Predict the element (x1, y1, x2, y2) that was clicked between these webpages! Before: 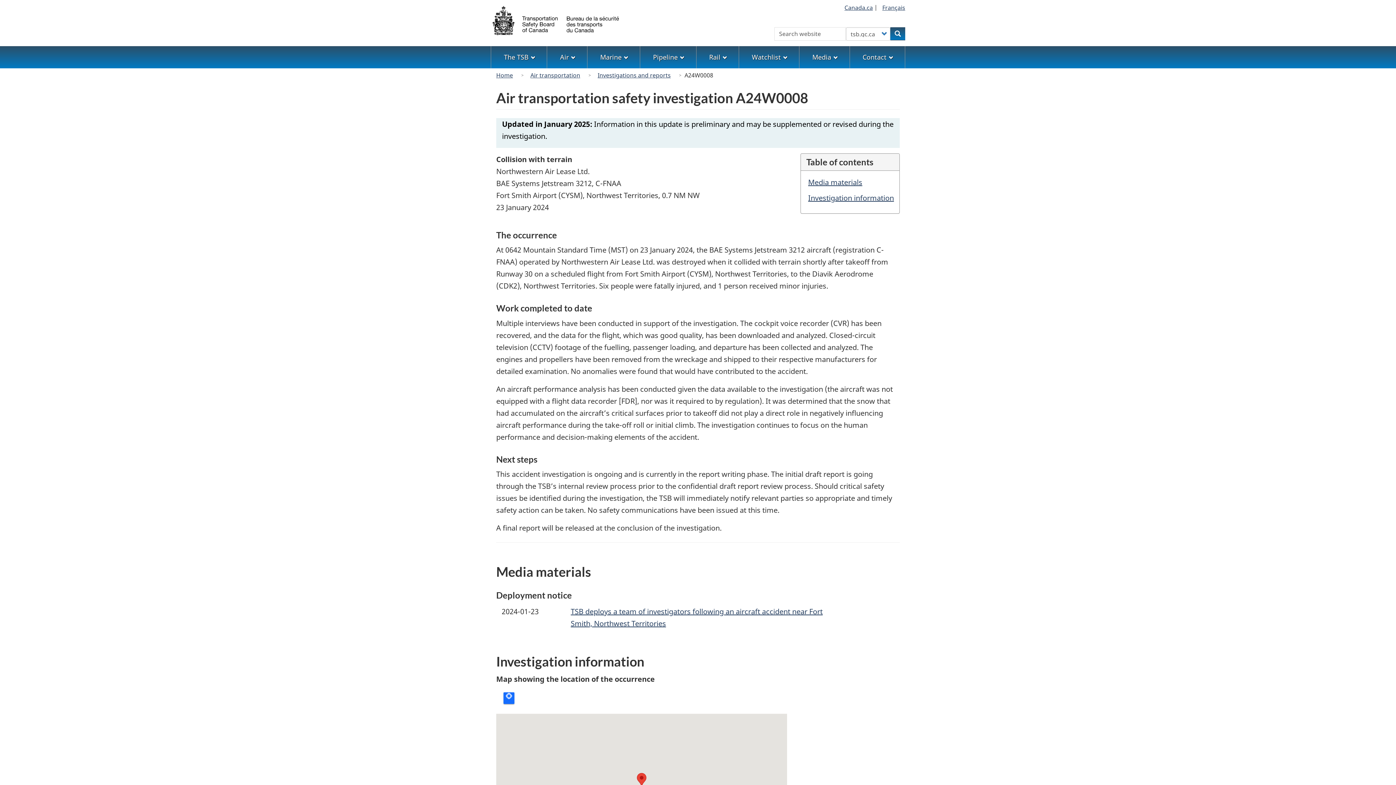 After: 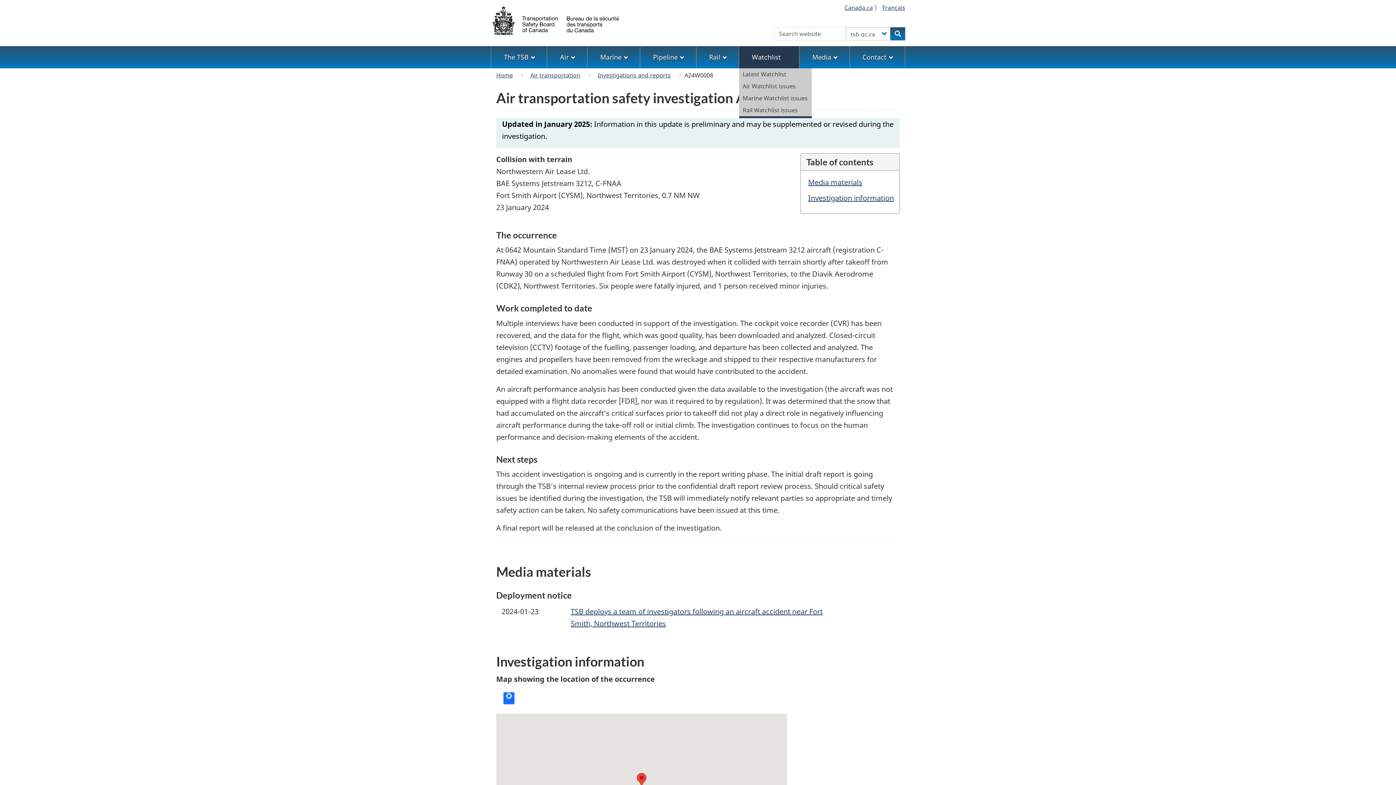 Action: bbox: (739, 46, 799, 68) label: Watchlist